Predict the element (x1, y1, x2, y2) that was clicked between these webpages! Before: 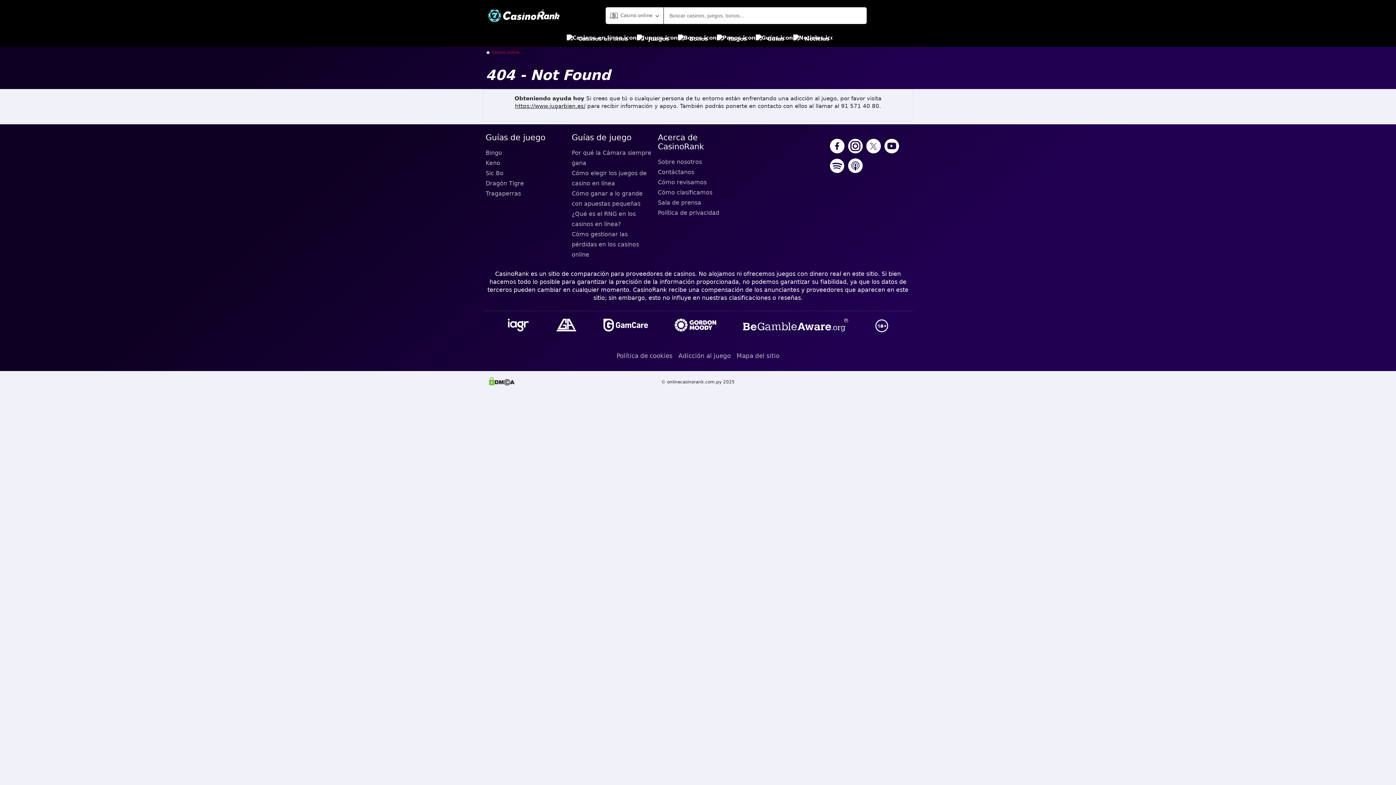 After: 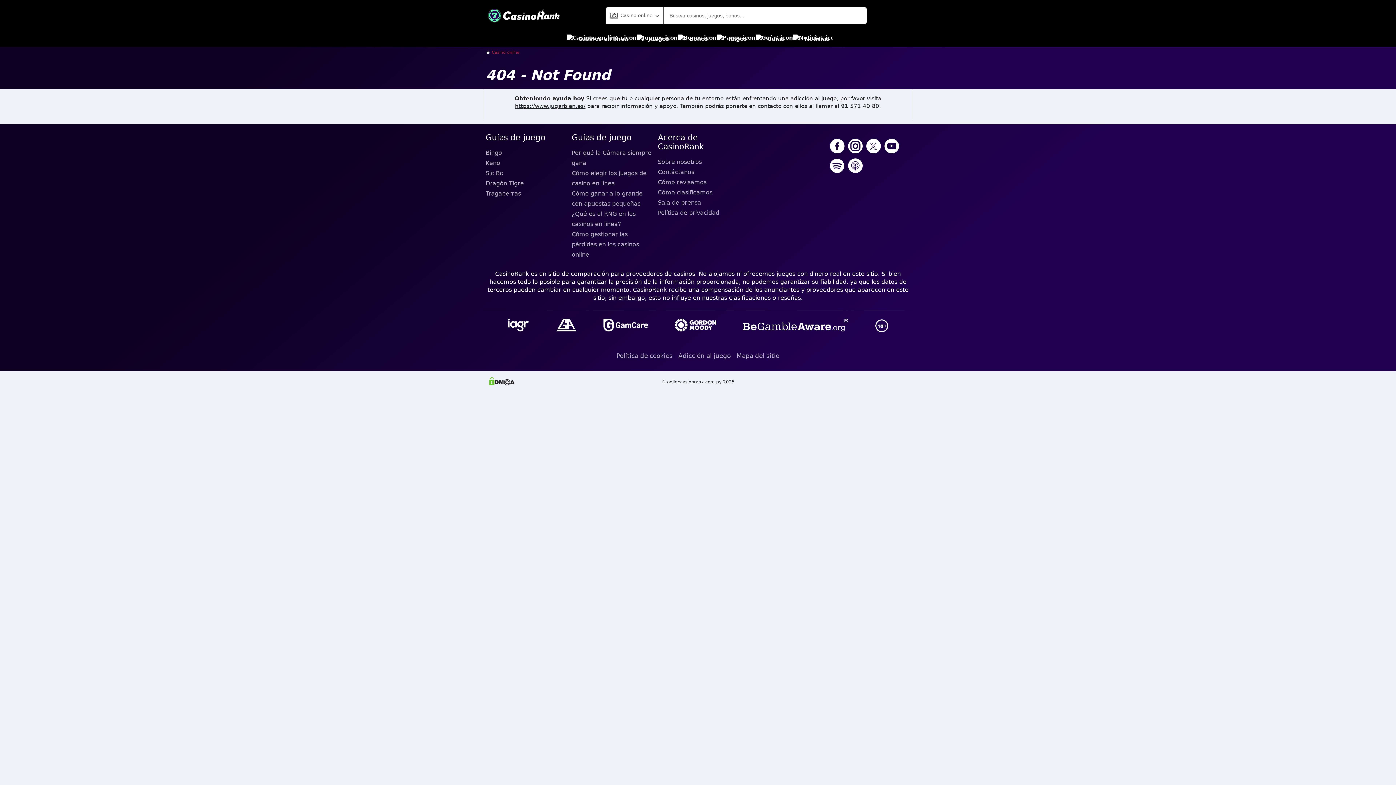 Action: bbox: (866, 138, 881, 154)